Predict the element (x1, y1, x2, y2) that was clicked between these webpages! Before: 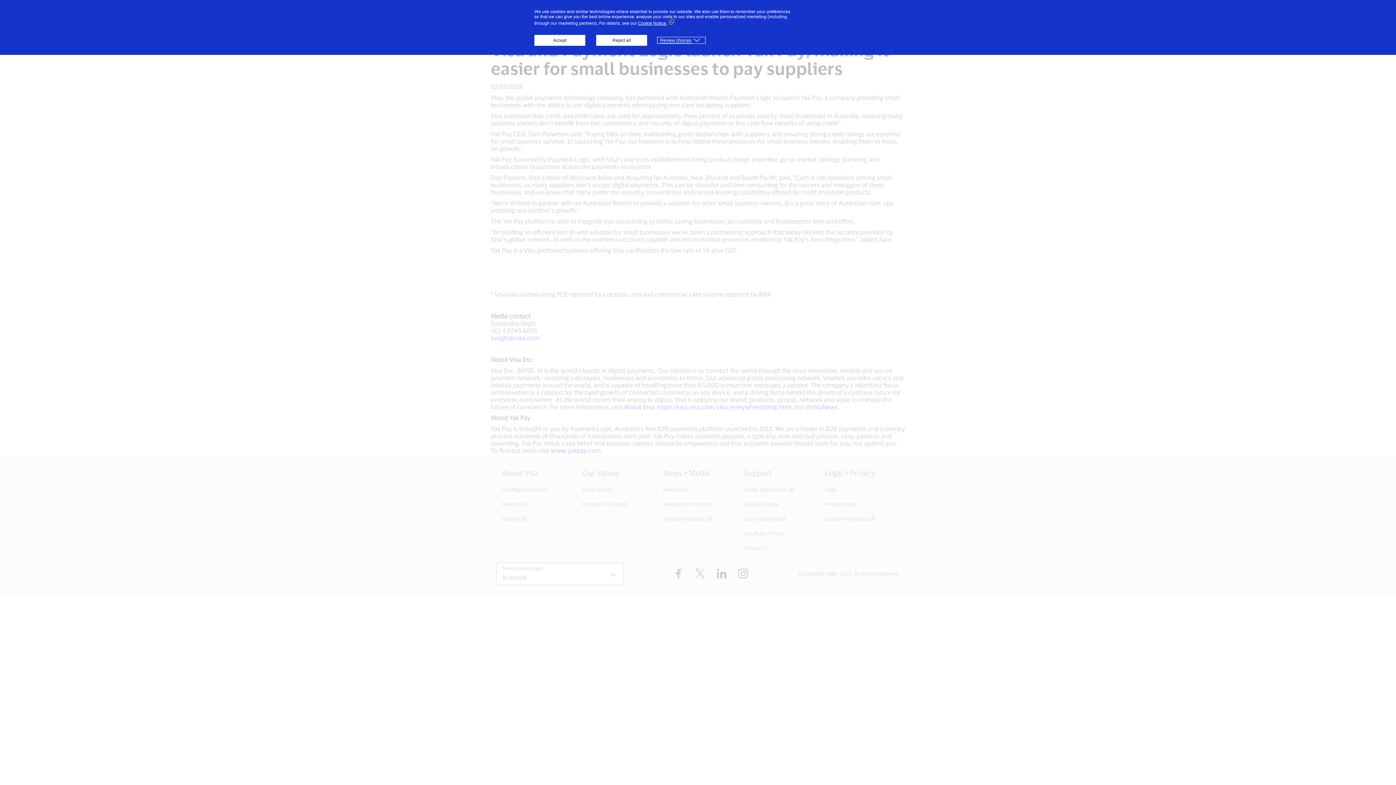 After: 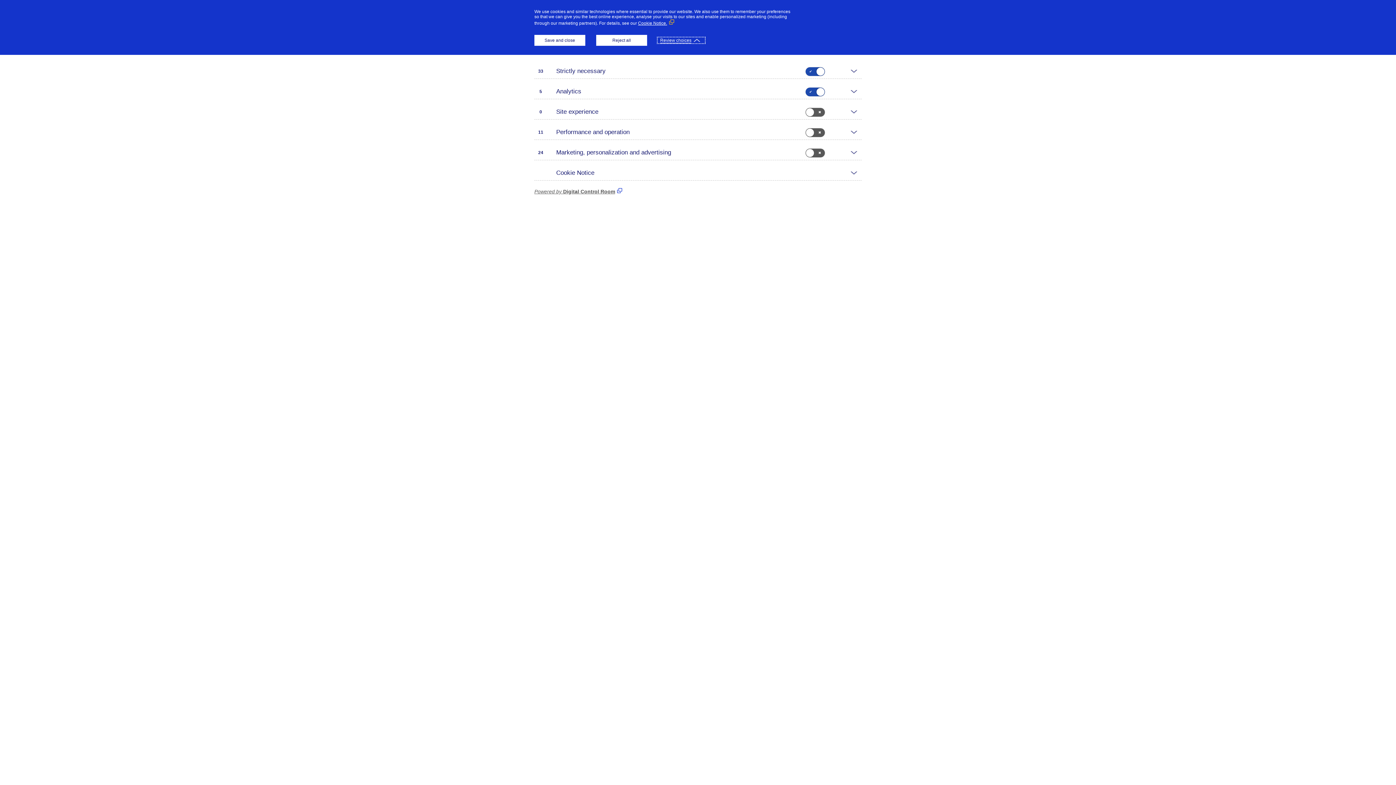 Action: label: Review choices bbox: (658, 37, 704, 42)